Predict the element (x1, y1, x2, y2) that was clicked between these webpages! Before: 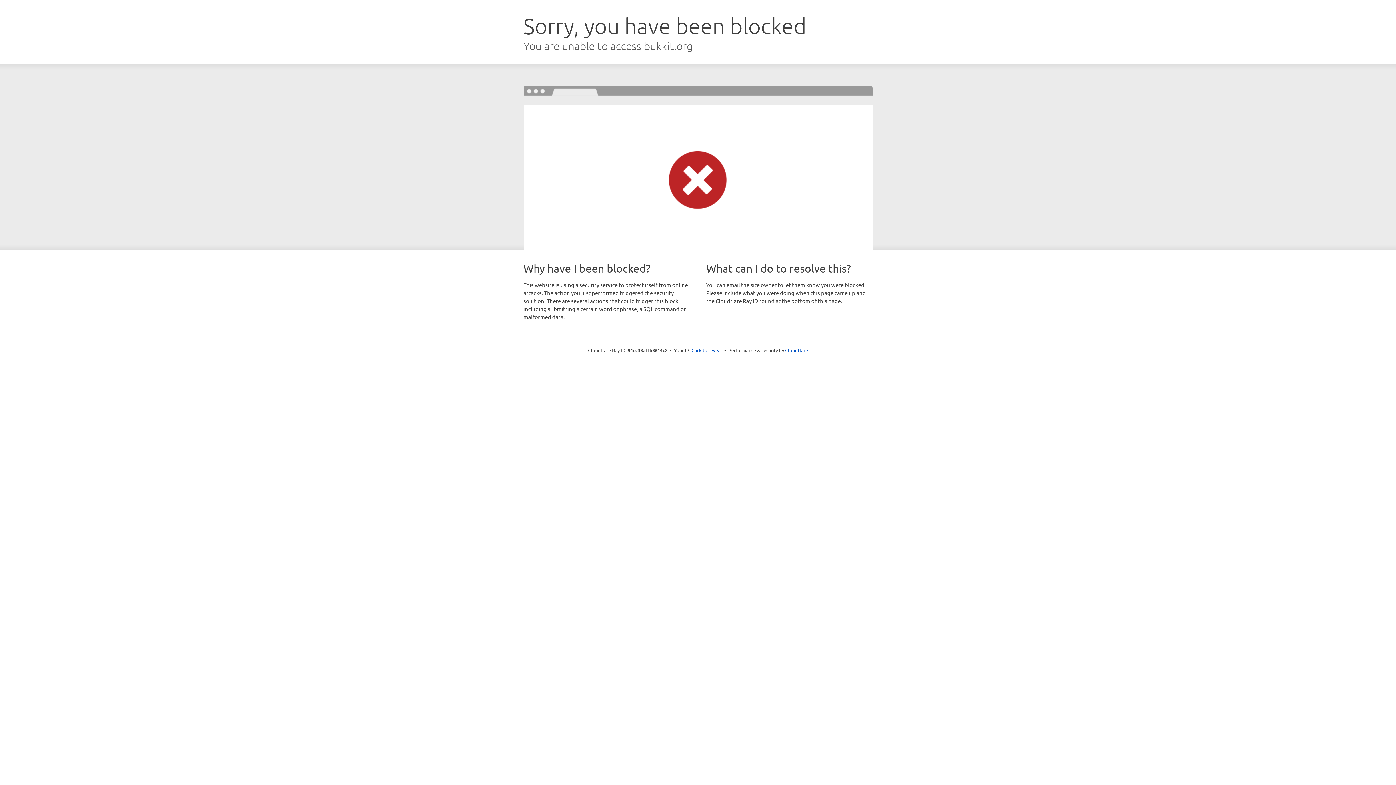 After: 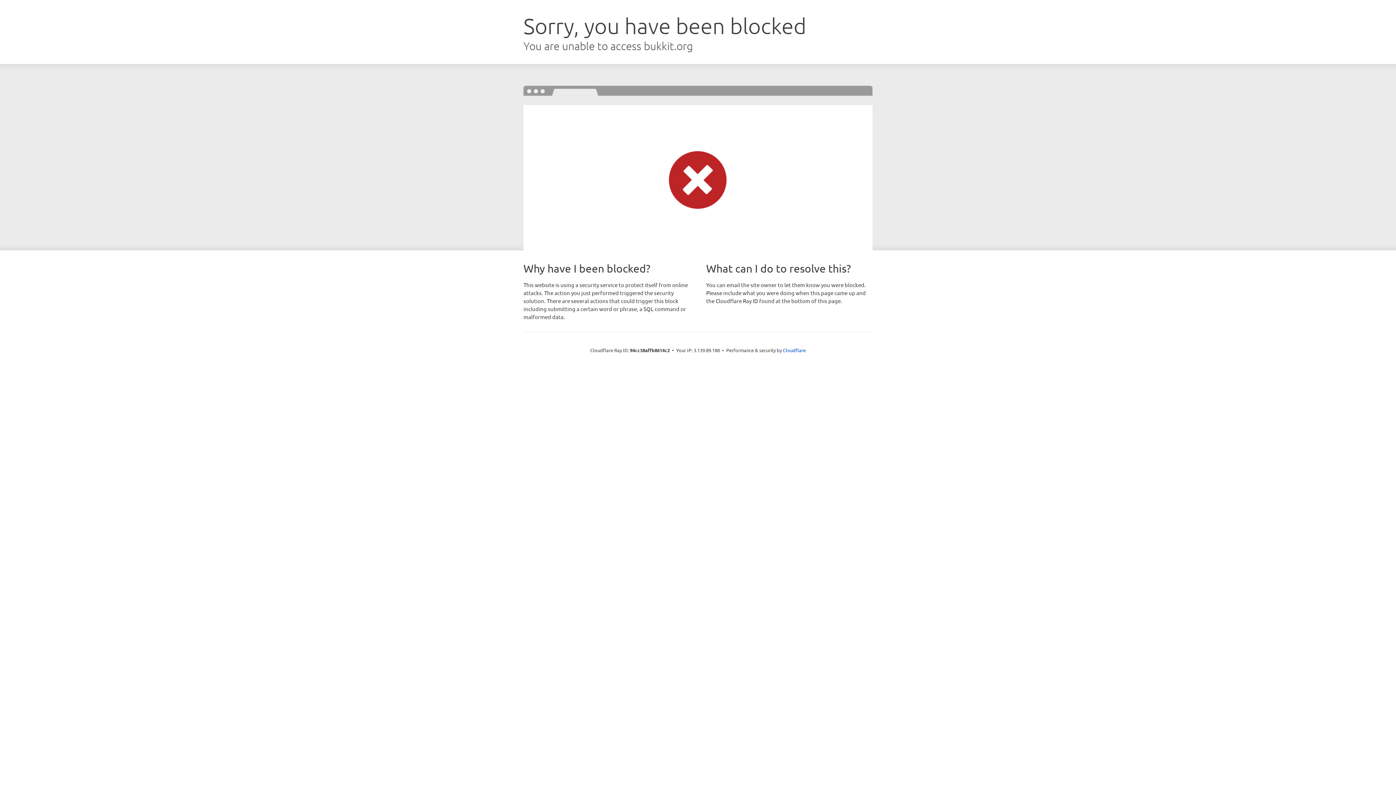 Action: bbox: (691, 346, 722, 353) label: Click to reveal